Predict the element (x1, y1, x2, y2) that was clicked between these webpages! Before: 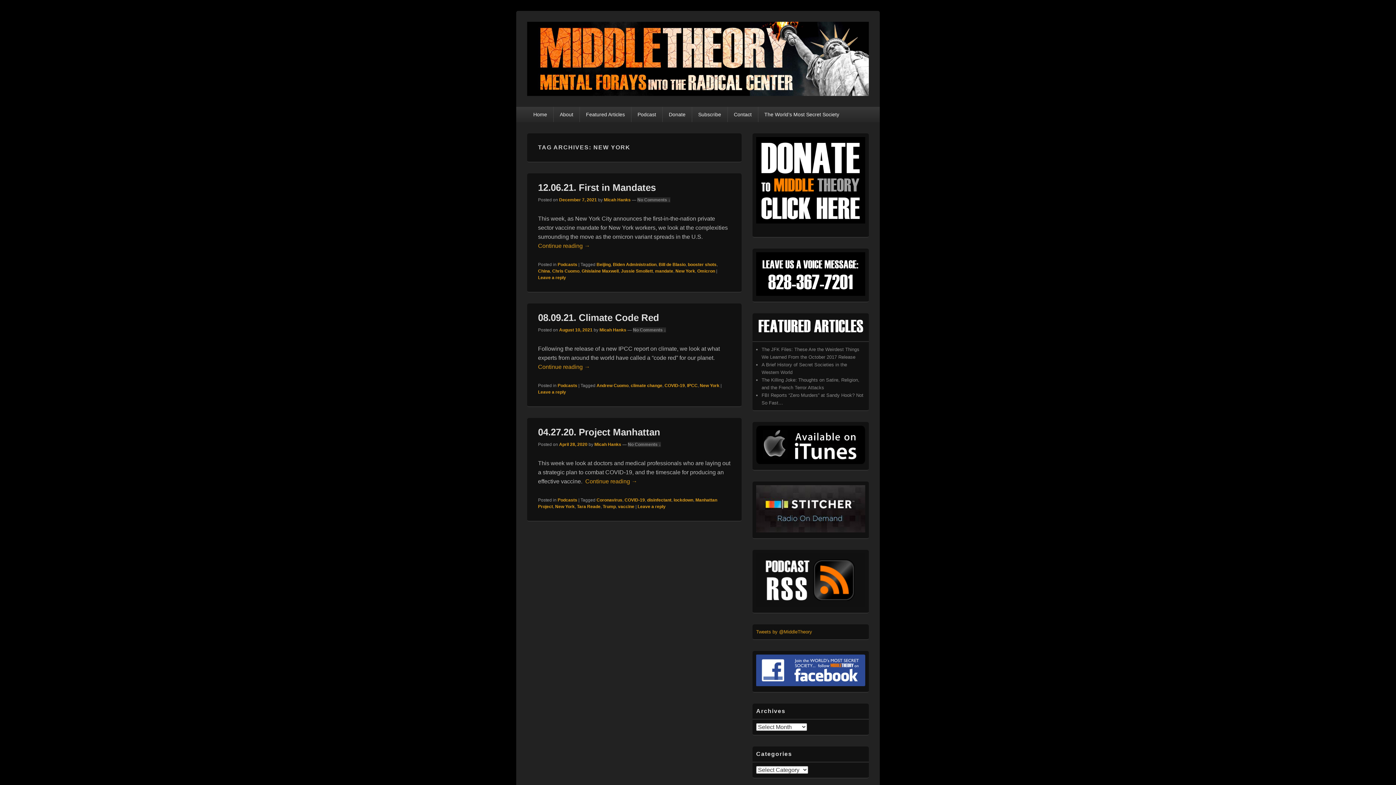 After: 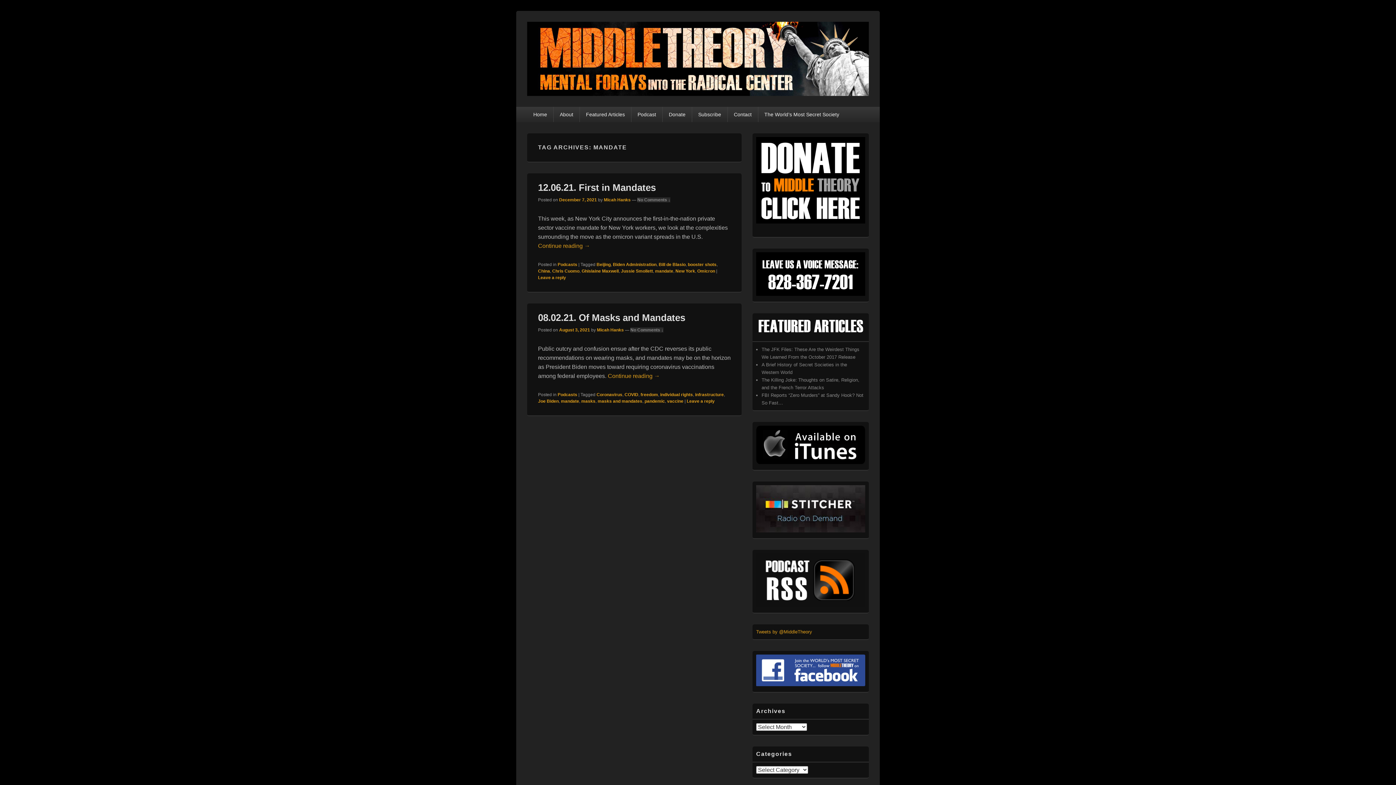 Action: label: mandate bbox: (655, 268, 673, 273)